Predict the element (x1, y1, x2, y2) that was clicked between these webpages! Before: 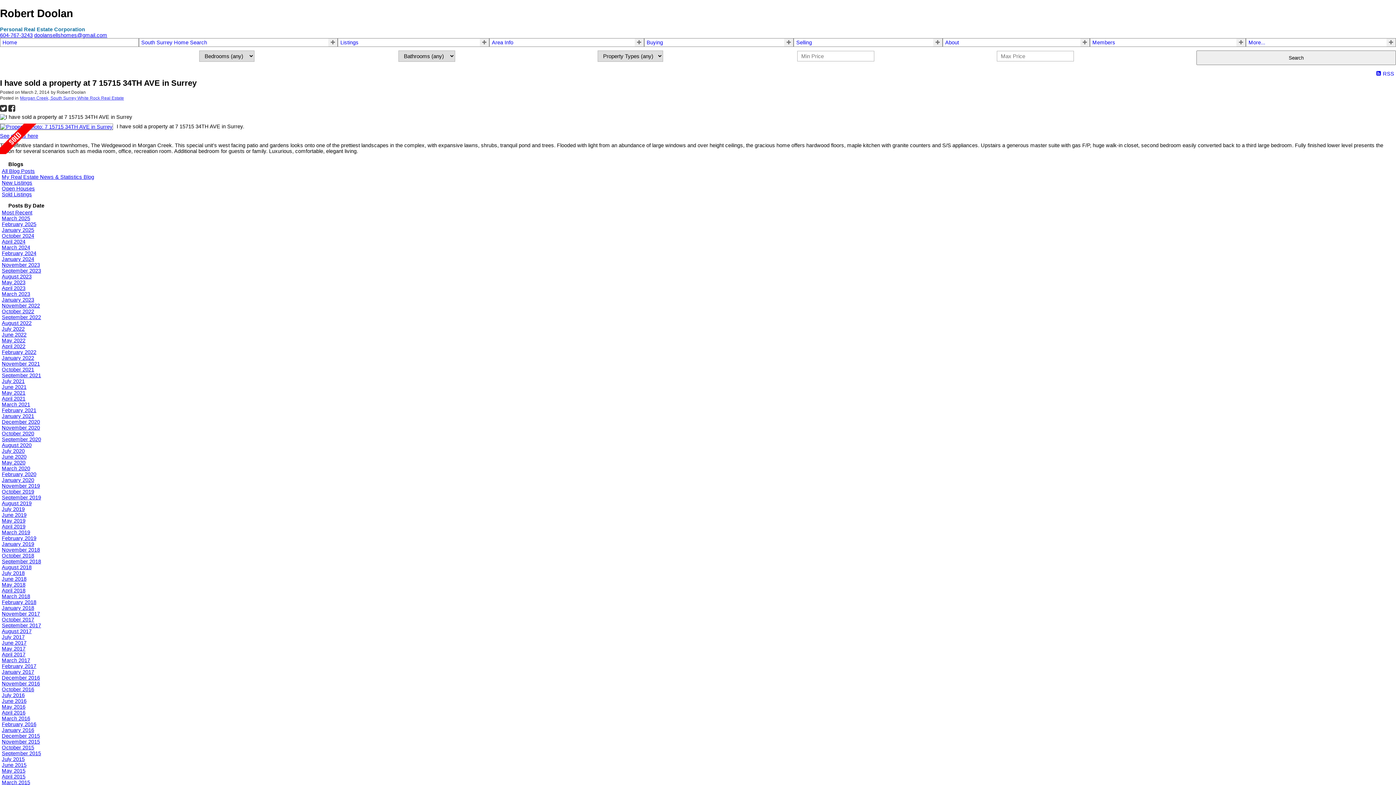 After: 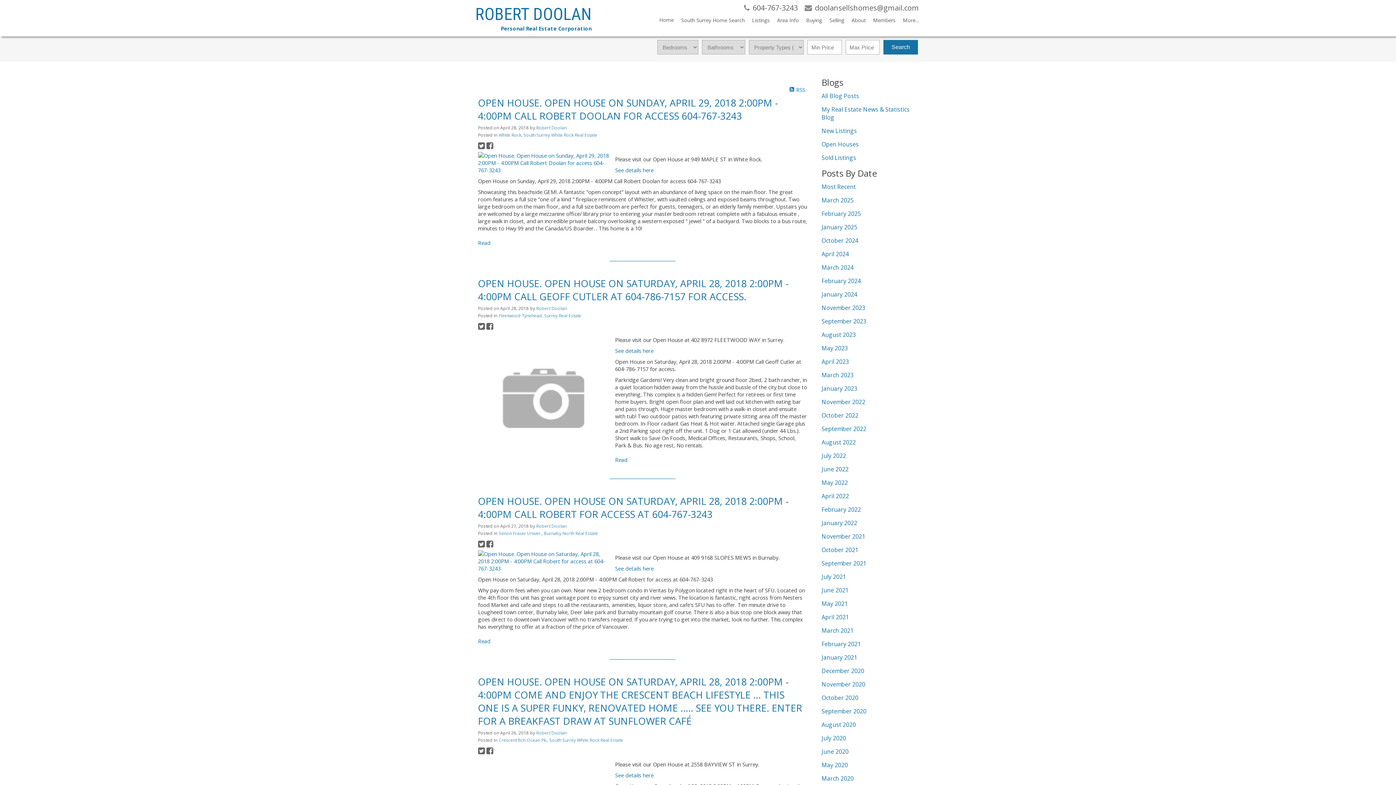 Action: bbox: (1, 588, 25, 593) label: April 2018